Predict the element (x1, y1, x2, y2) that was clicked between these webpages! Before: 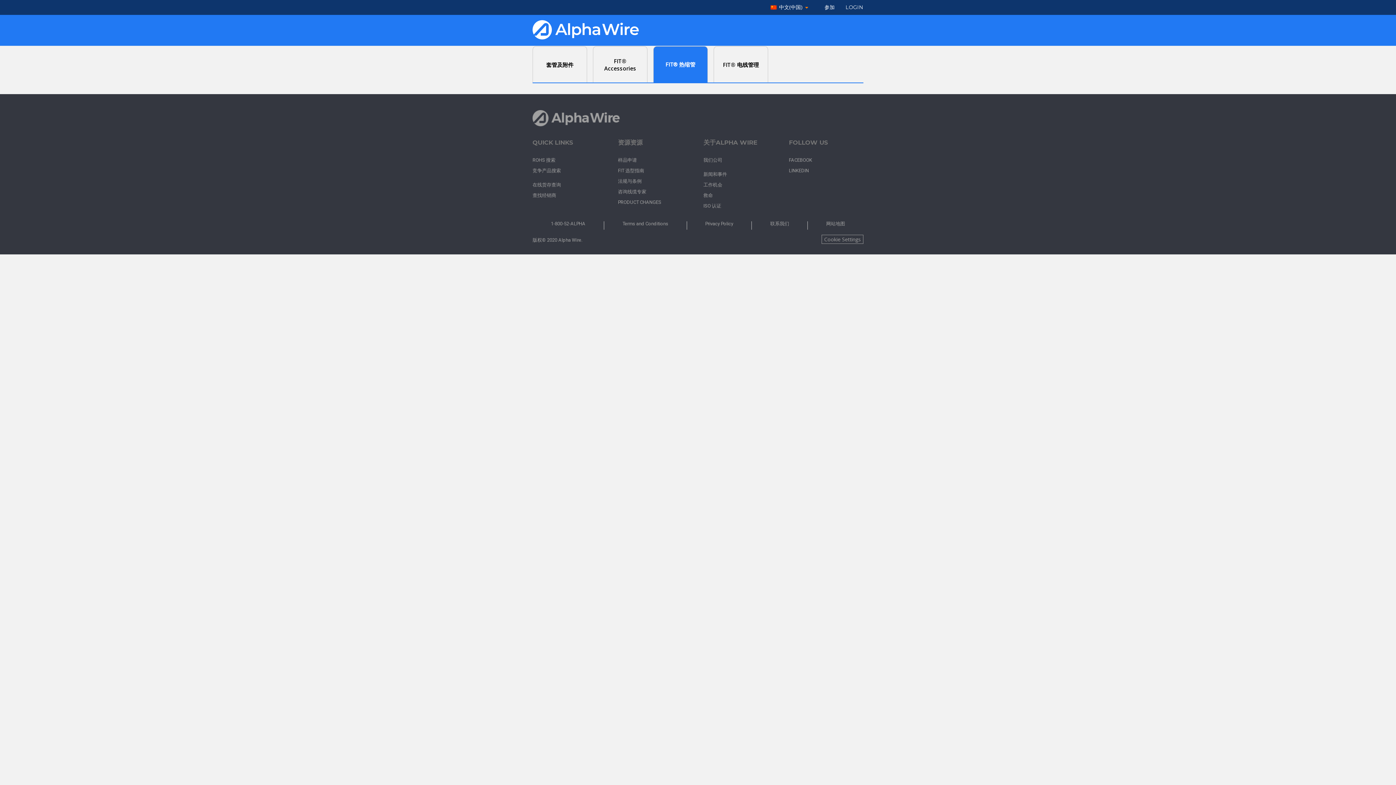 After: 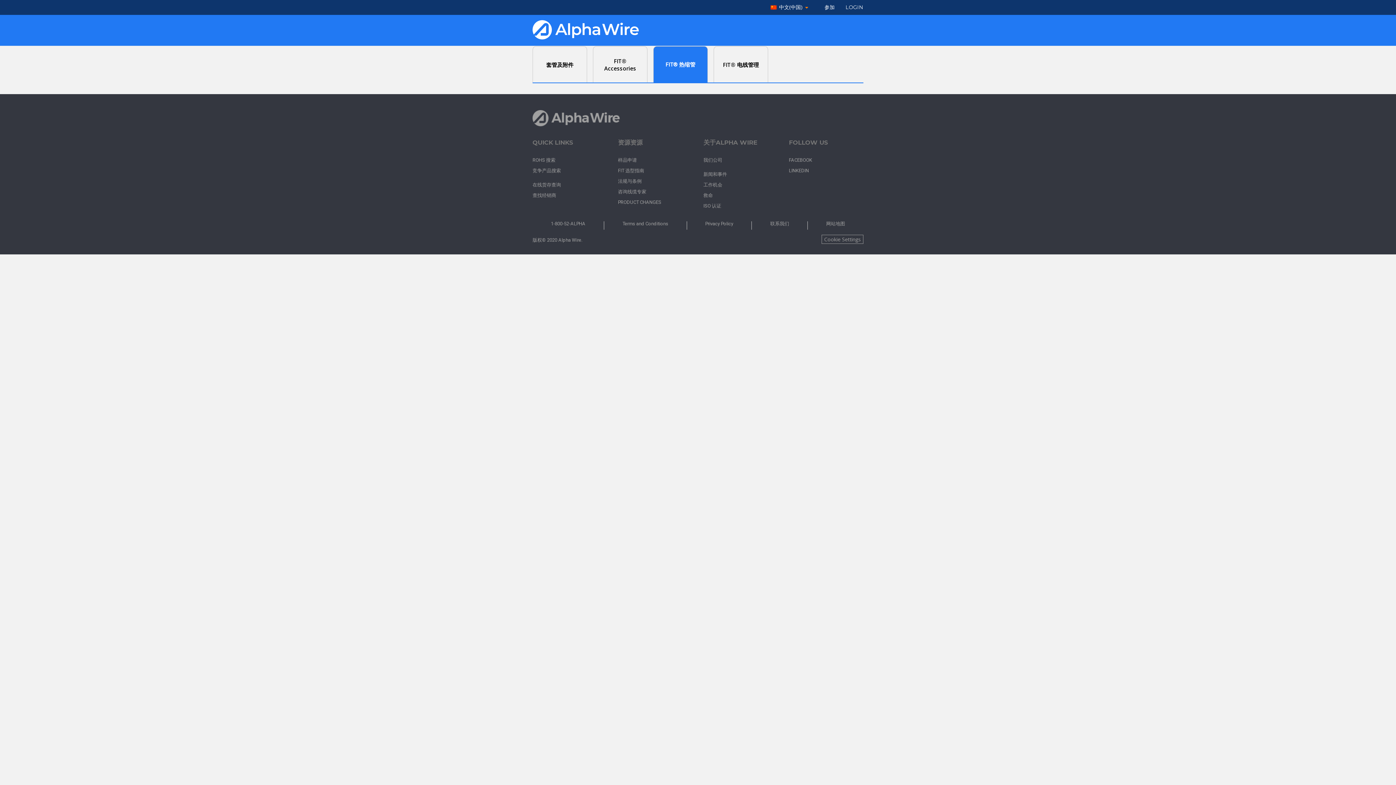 Action: bbox: (532, 110, 620, 128)